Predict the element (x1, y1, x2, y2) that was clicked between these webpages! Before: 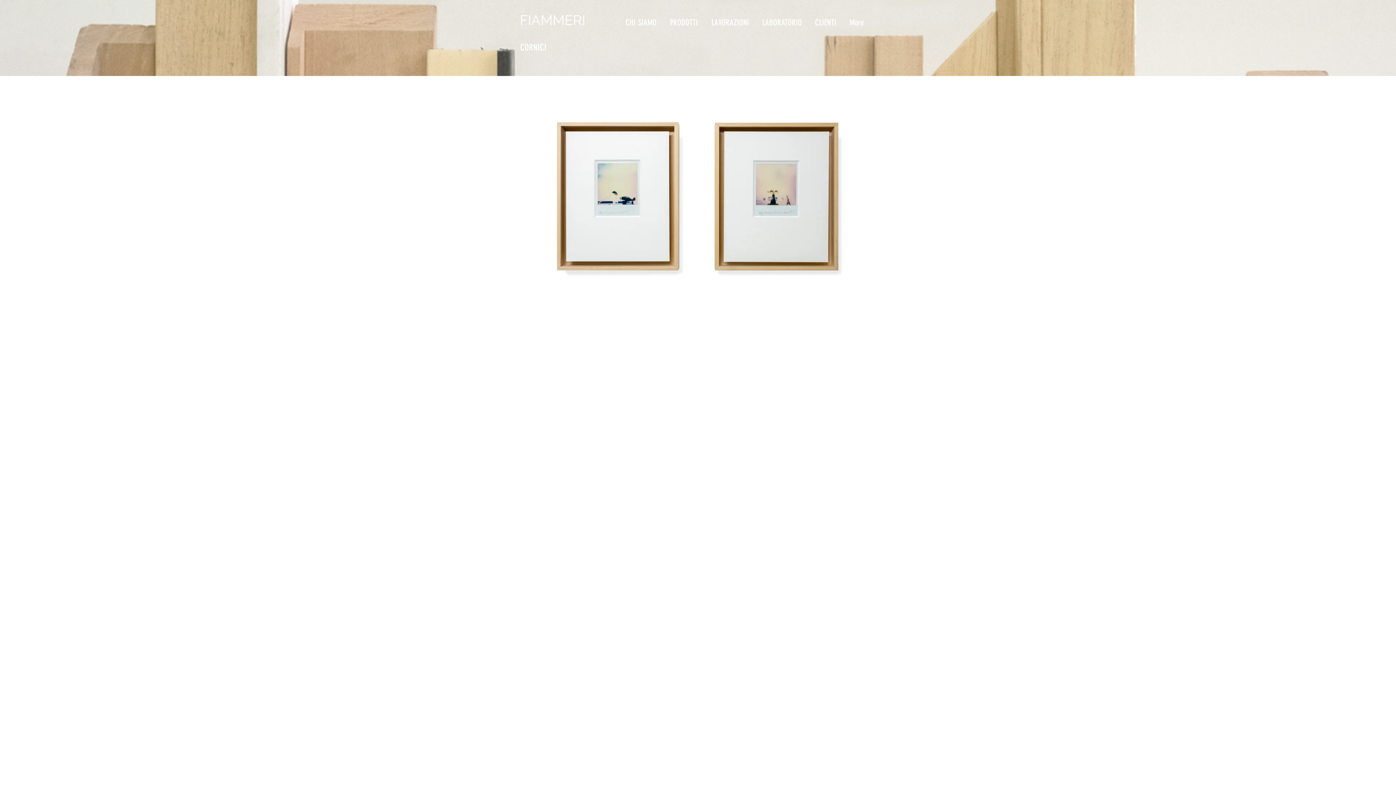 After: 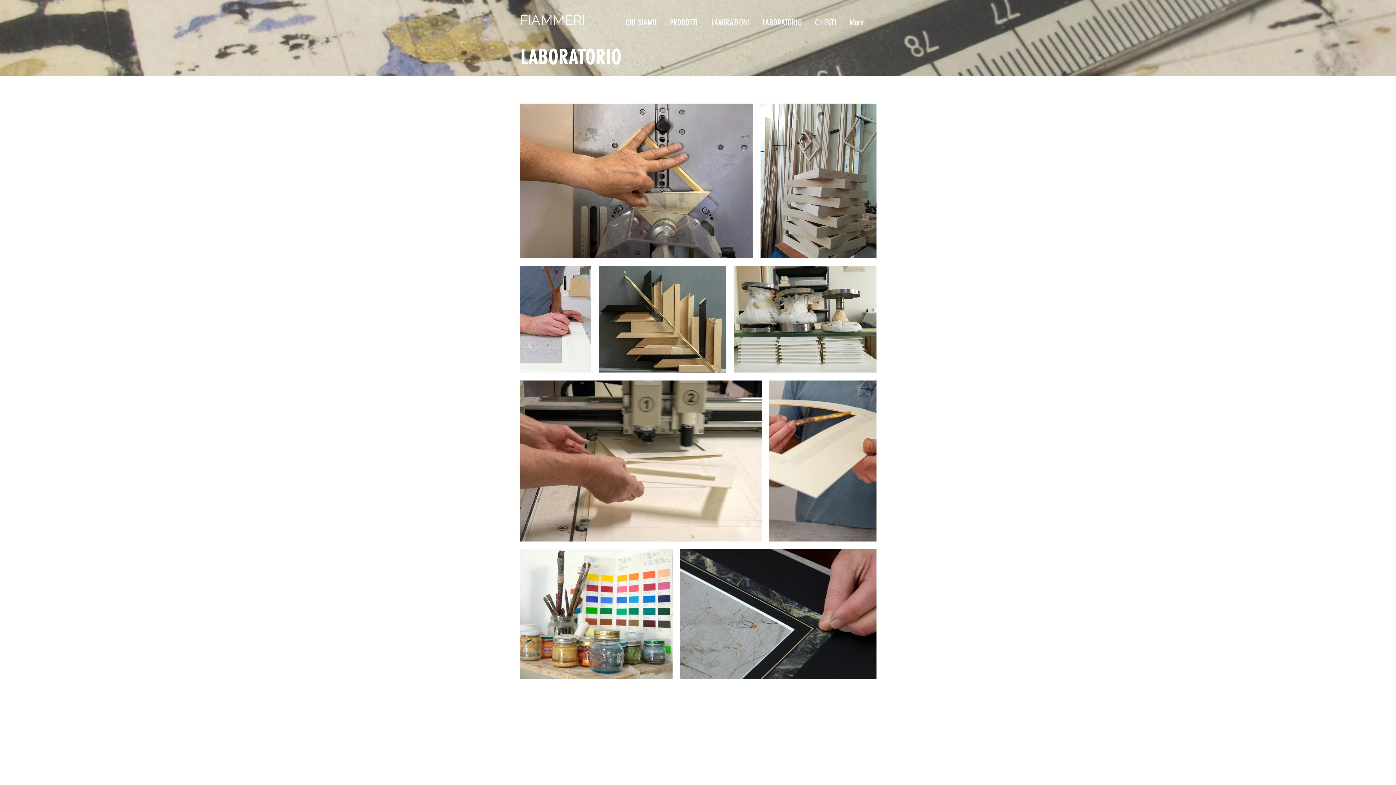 Action: bbox: (757, 14, 809, 31) label: LABORATORIO